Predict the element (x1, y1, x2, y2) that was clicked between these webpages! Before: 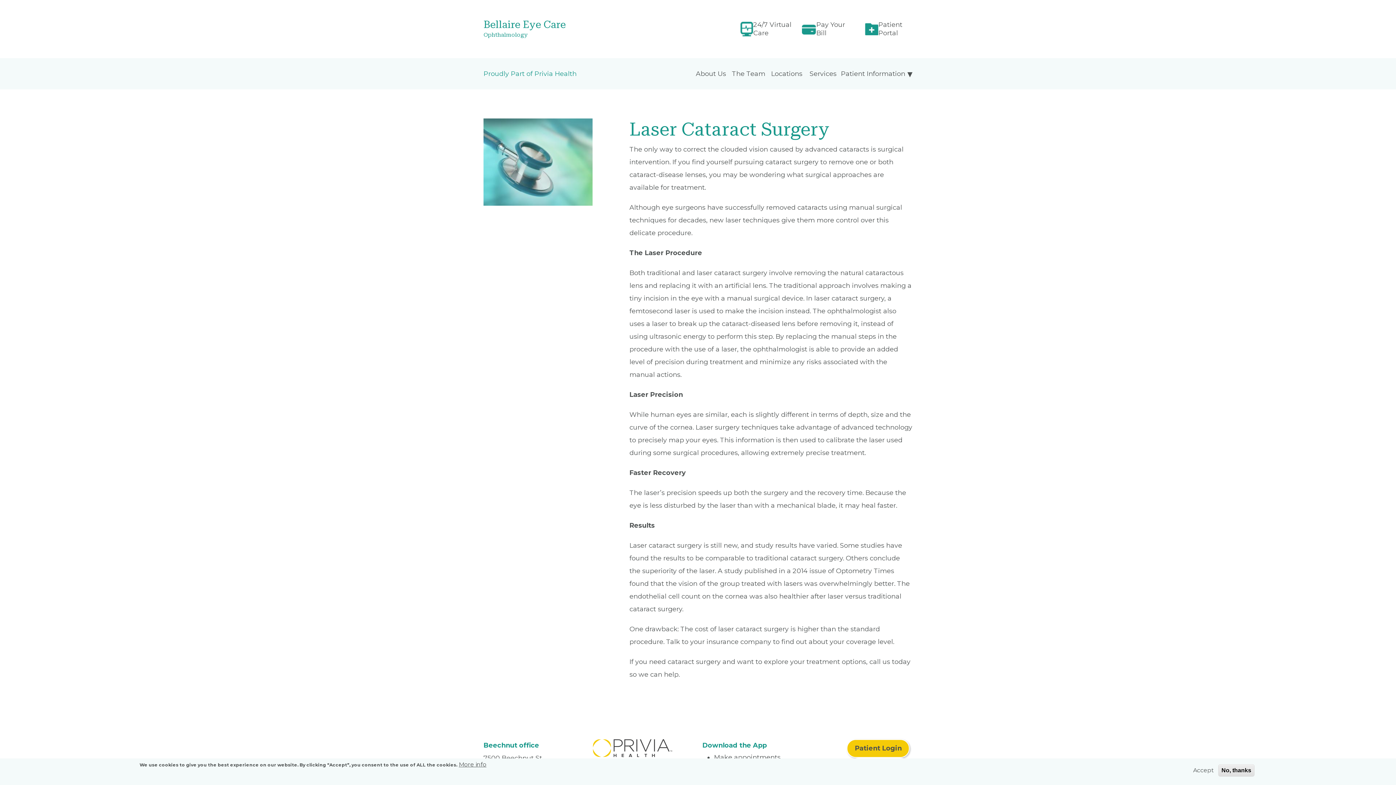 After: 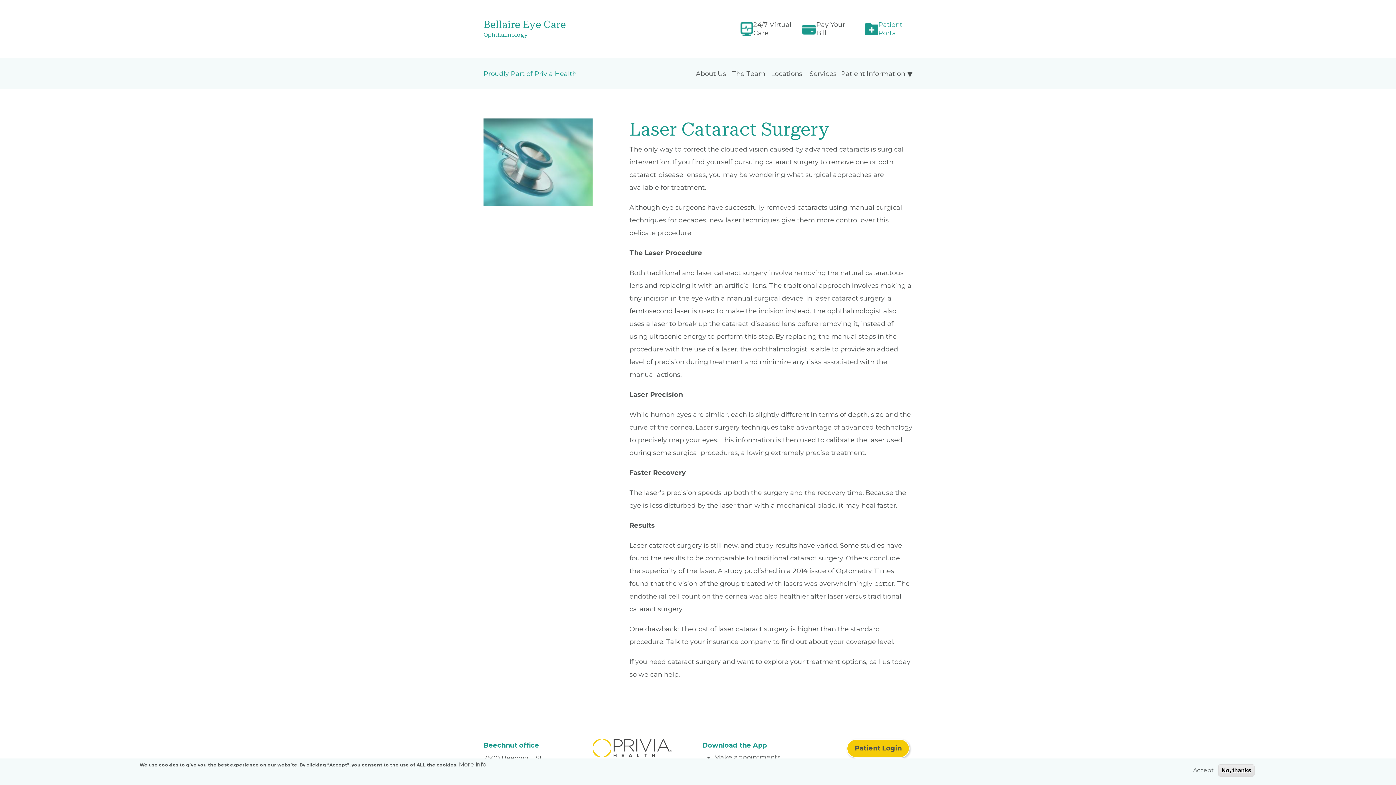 Action: bbox: (878, 20, 912, 37) label: Patient Portal